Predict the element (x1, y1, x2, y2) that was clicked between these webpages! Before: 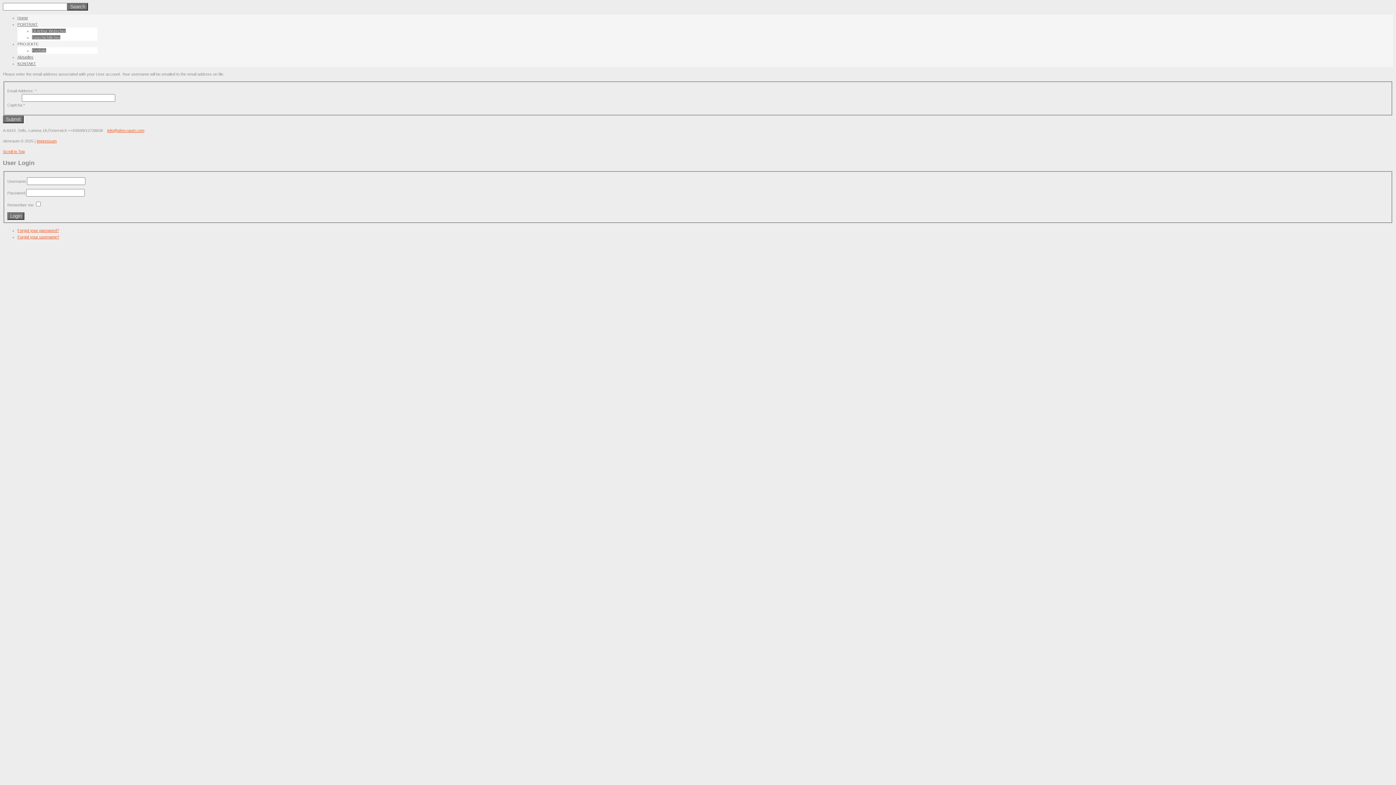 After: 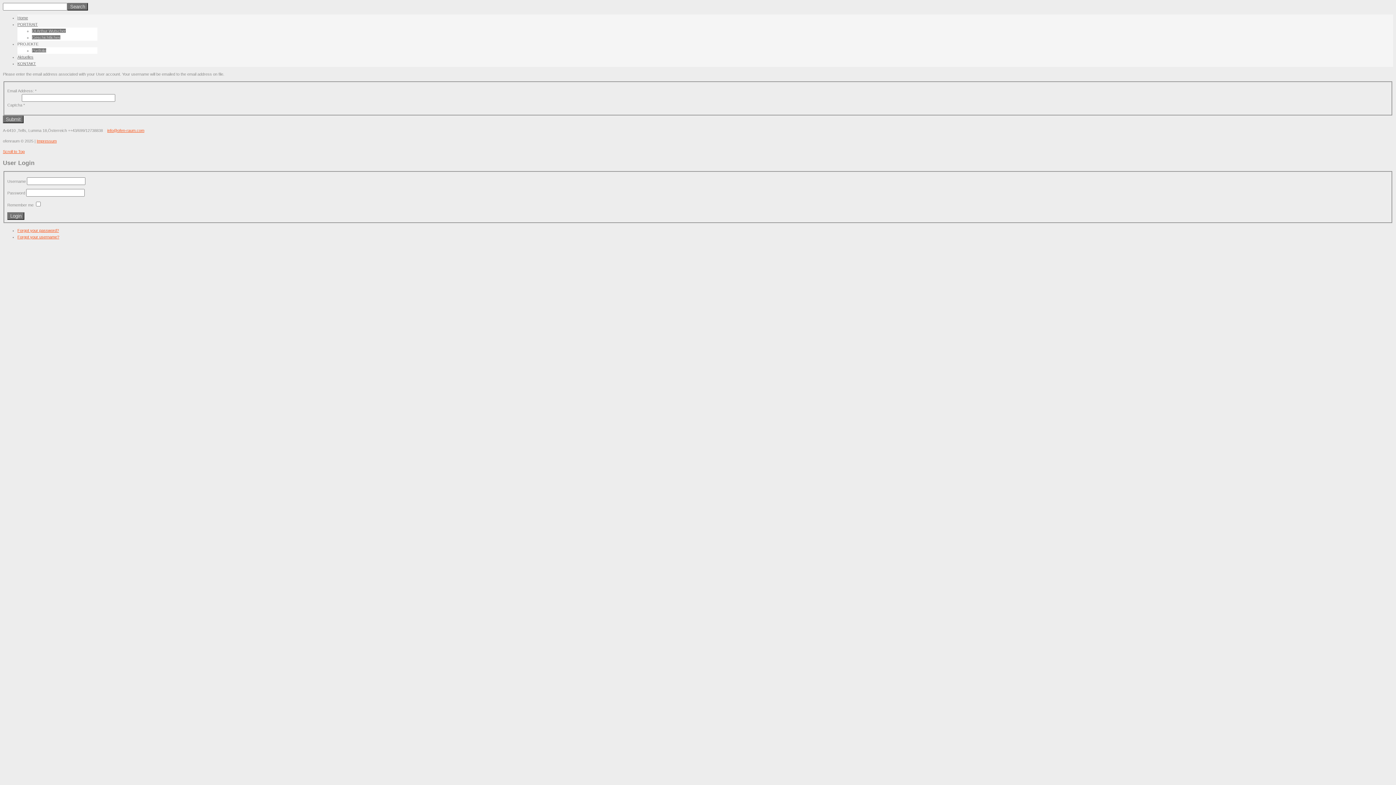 Action: bbox: (17, 234, 59, 239) label: Forgot your username?